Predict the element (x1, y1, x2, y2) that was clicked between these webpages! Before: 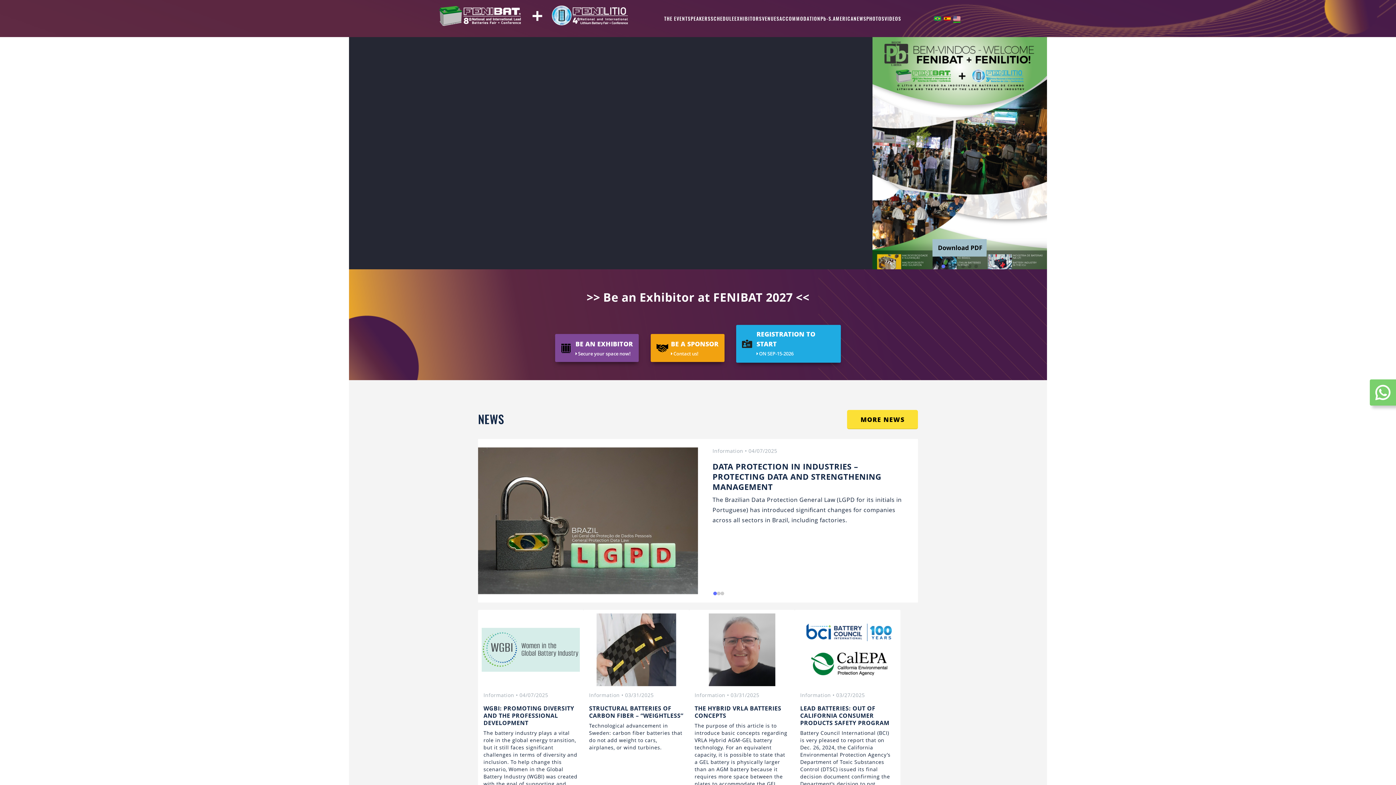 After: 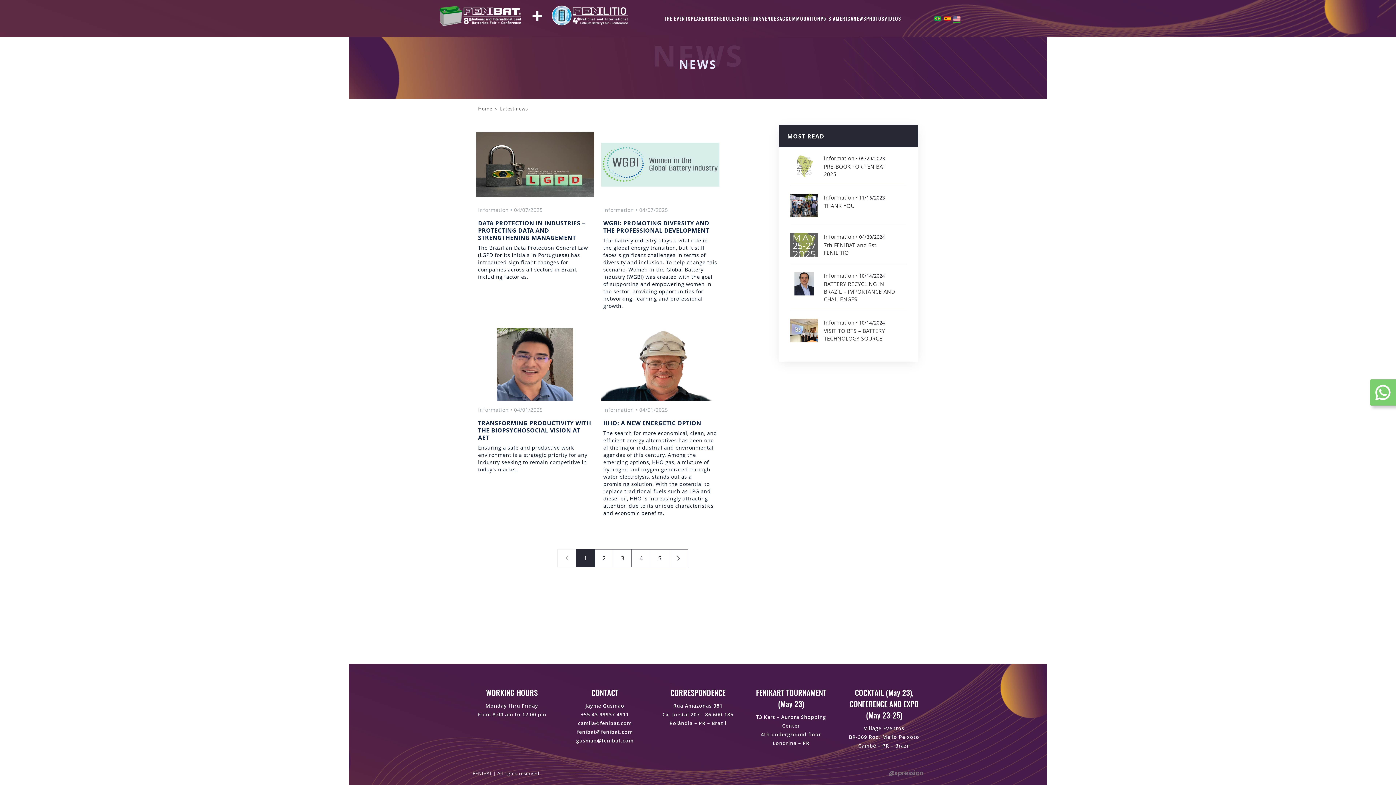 Action: label: NEWS bbox: (853, 12, 866, 25)